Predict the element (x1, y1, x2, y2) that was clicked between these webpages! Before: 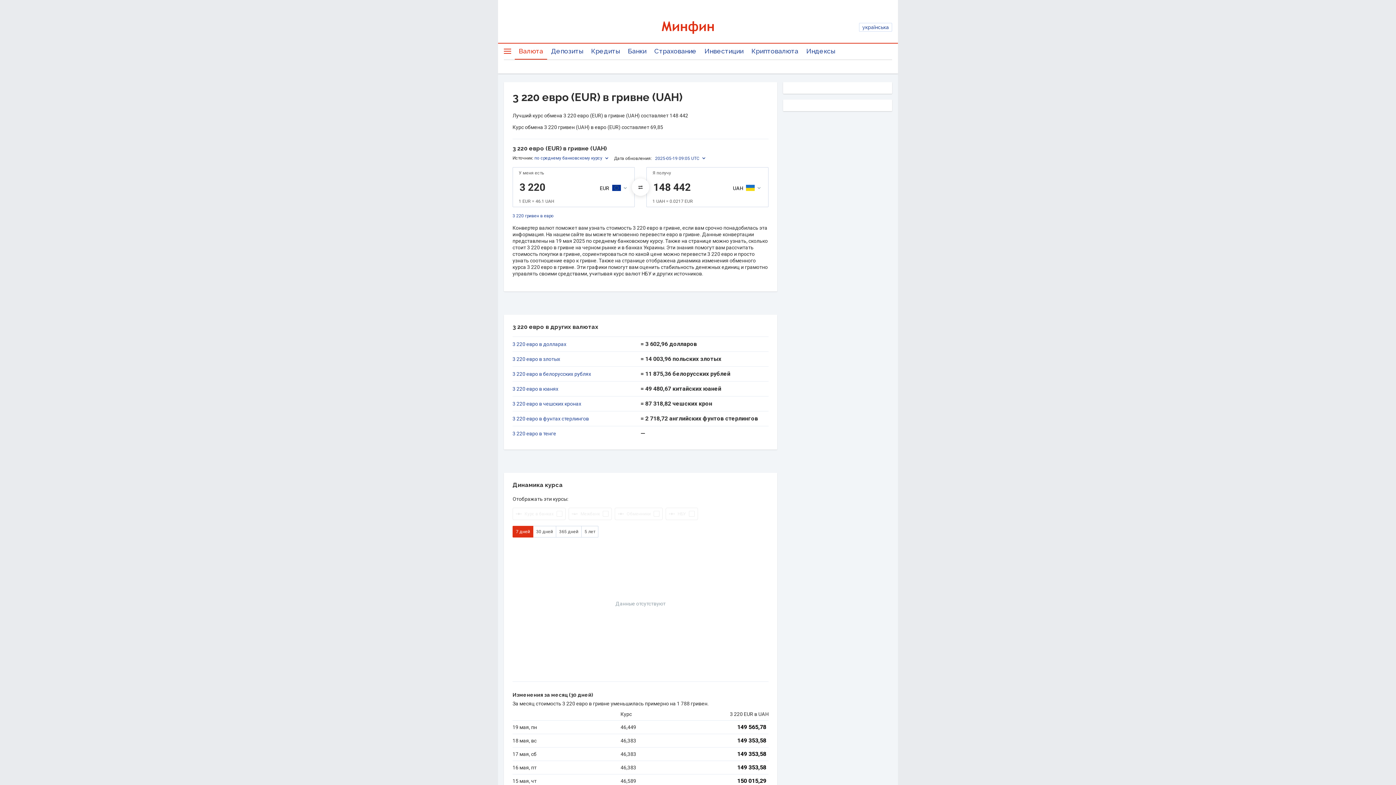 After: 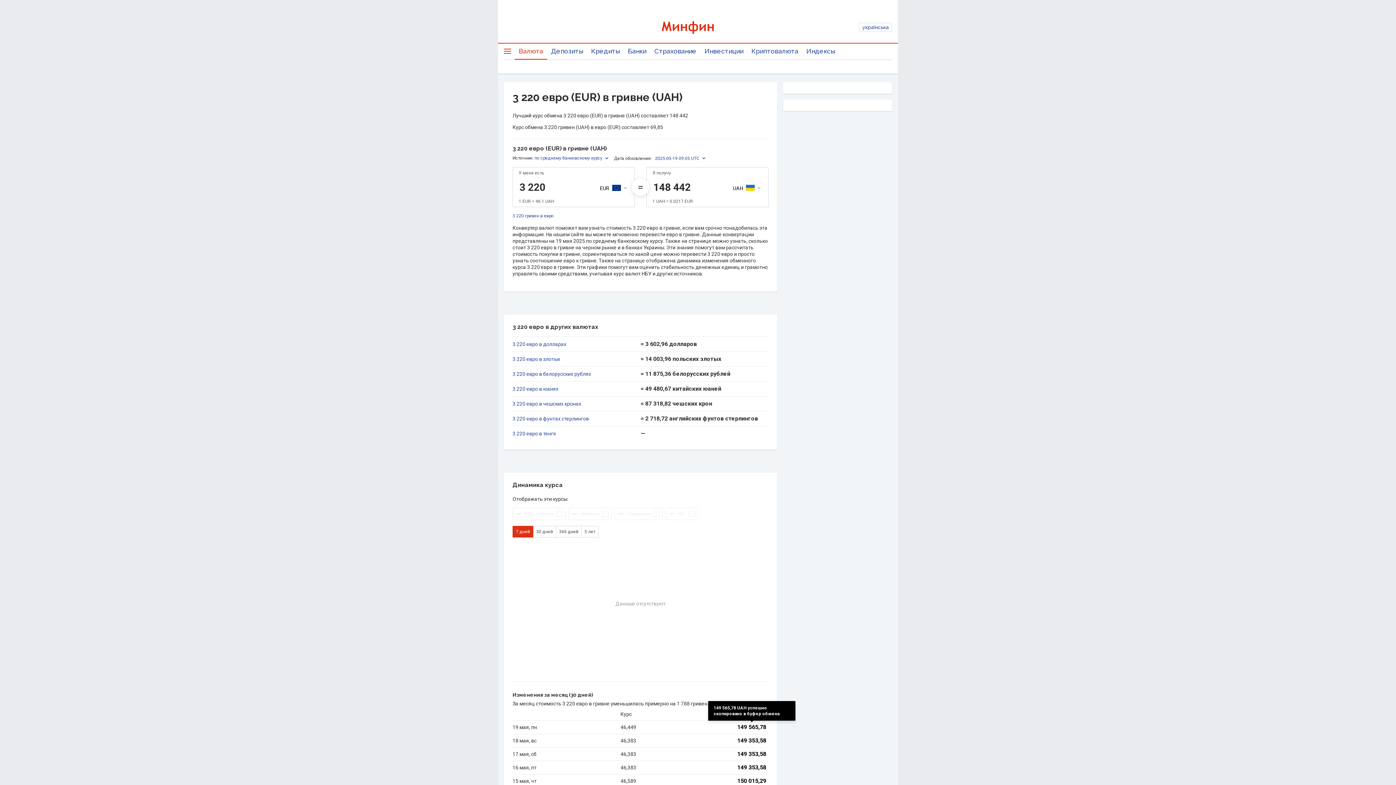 Action: label: Скопировать в буфер обмена bbox: (735, 724, 768, 731)